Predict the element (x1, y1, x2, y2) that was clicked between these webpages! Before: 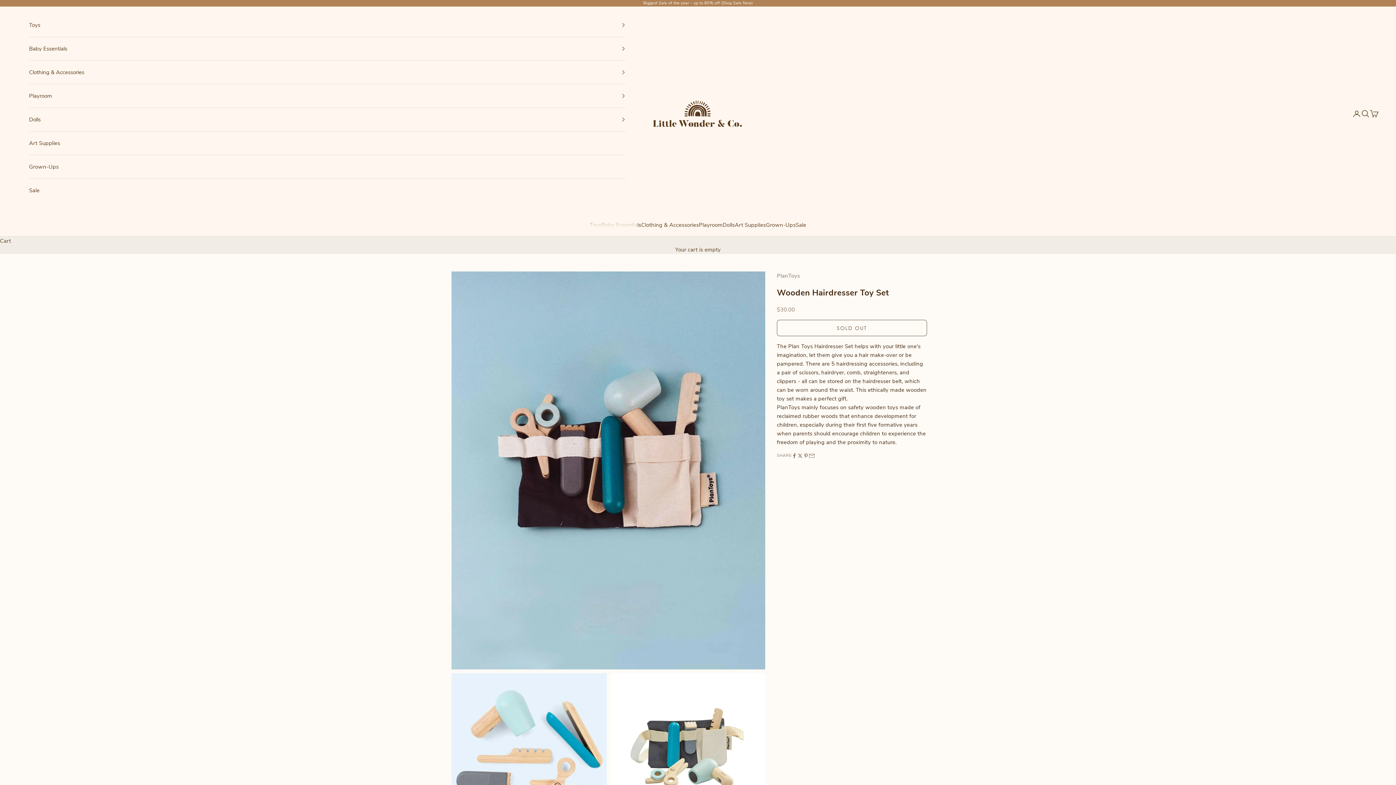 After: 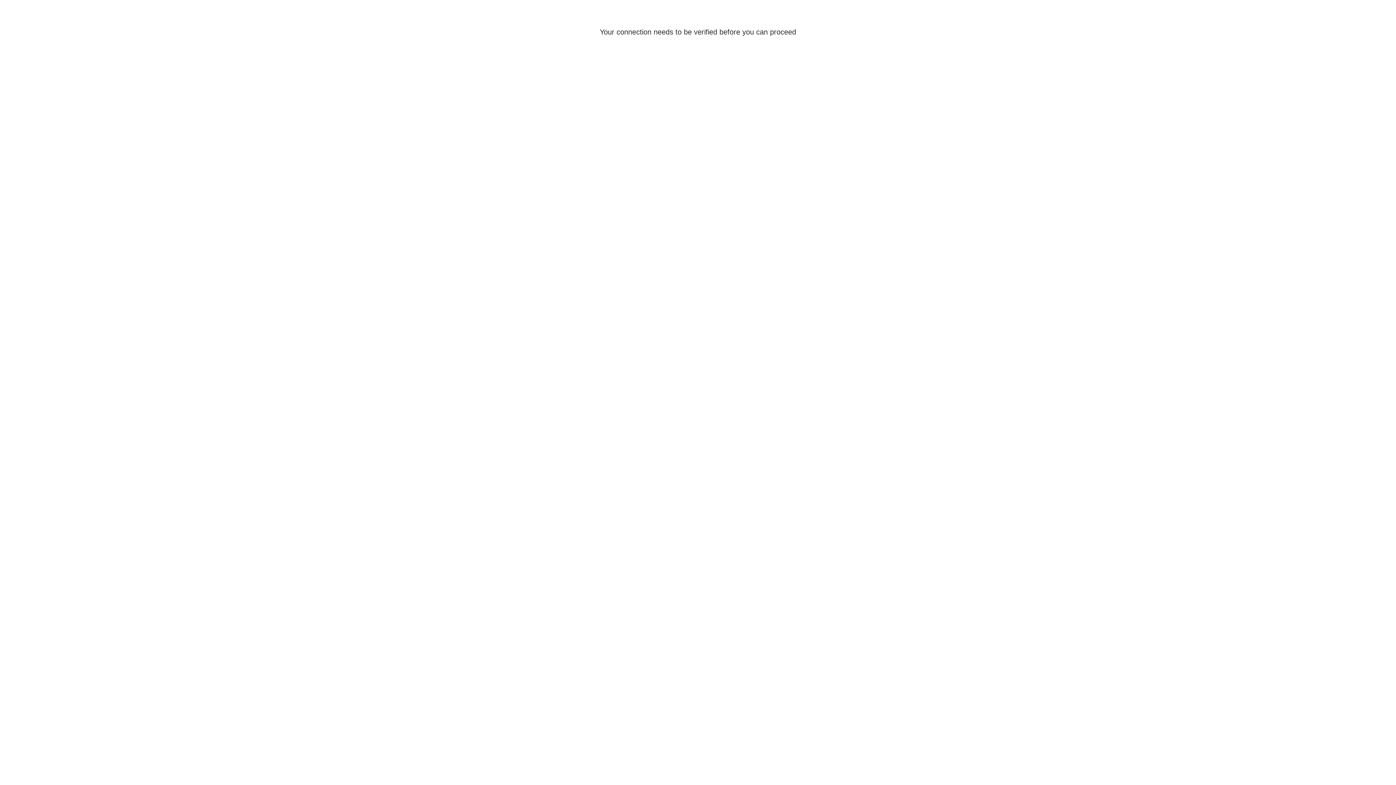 Action: bbox: (1352, 109, 1361, 118) label: Login